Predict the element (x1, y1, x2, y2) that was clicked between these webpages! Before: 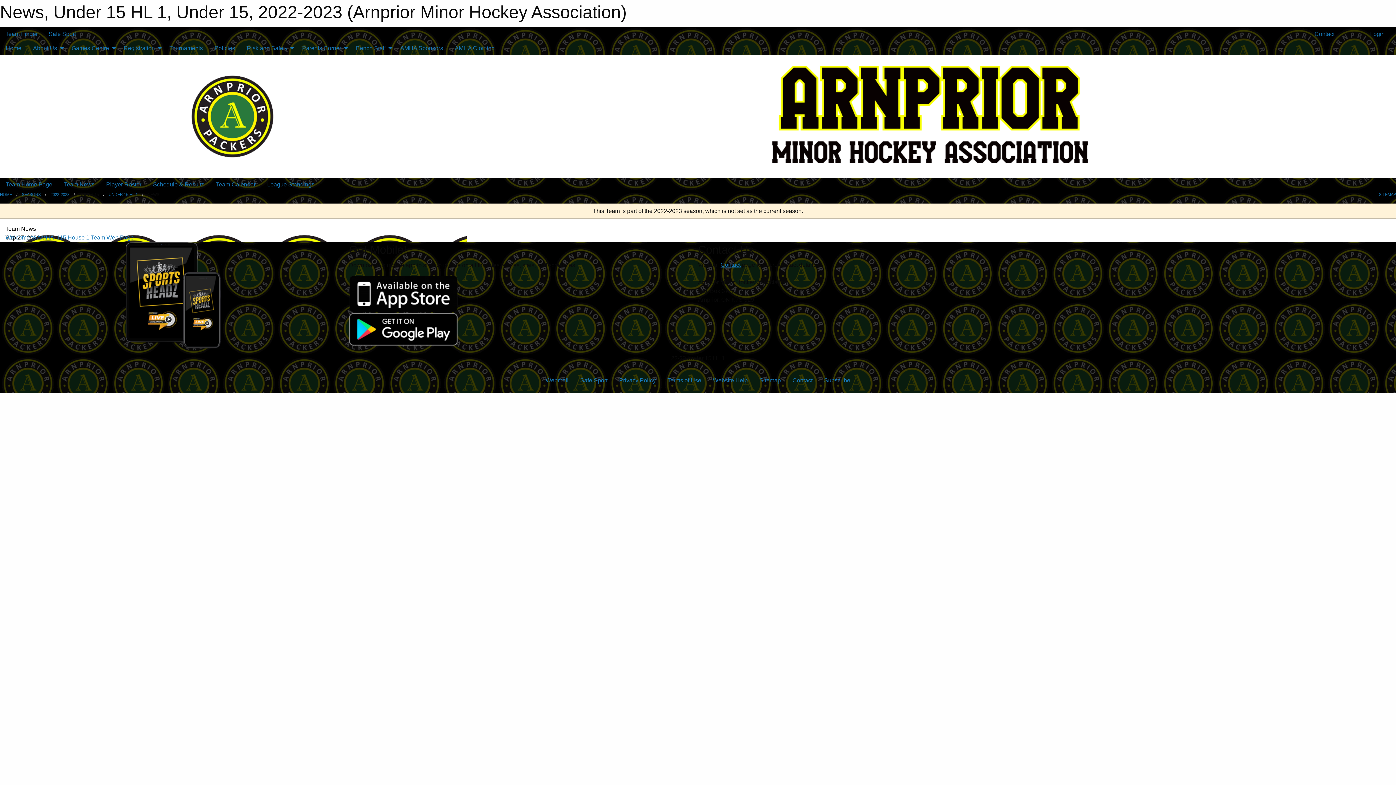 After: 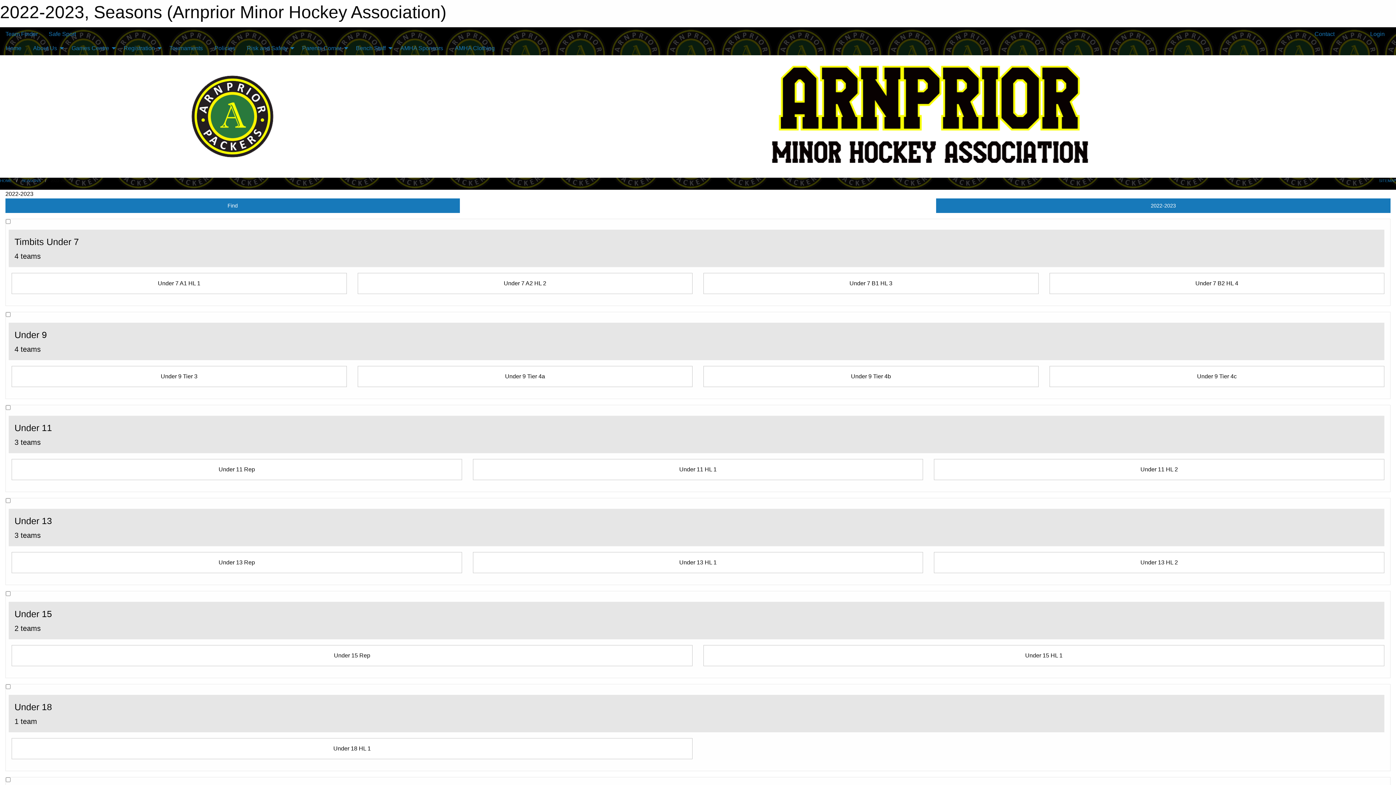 Action: bbox: (50, 192, 69, 196) label: 2022-2023